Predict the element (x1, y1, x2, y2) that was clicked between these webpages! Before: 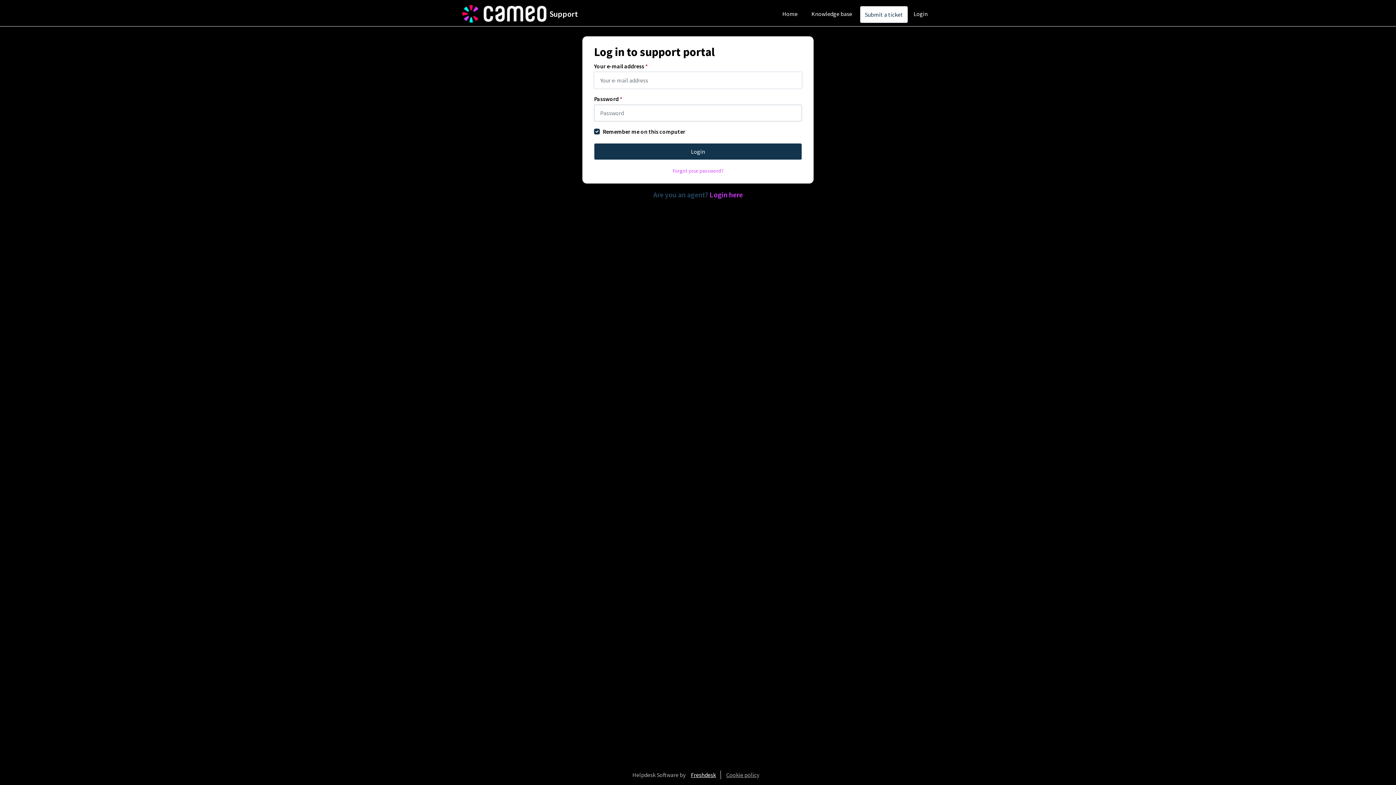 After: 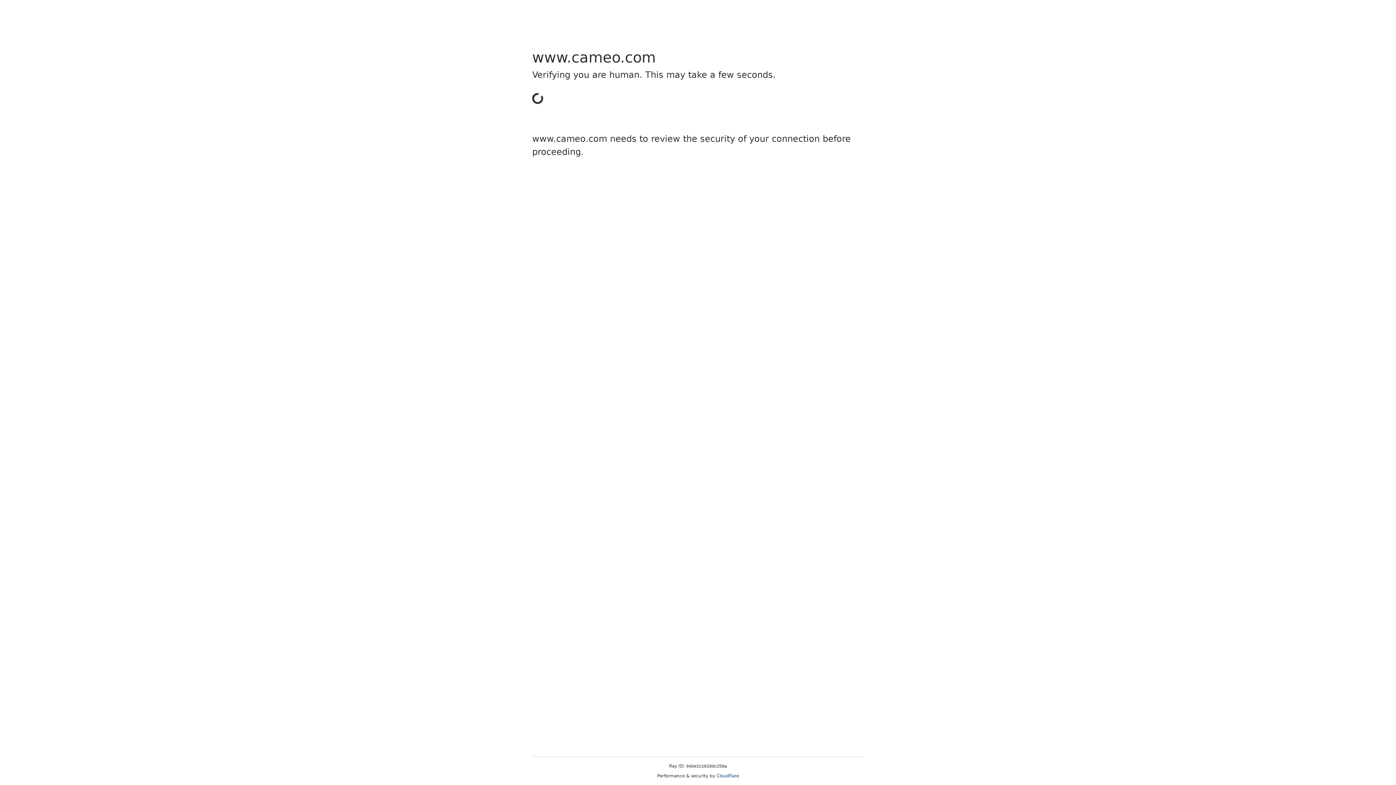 Action: label: Support bbox: (462, 5, 578, 22)